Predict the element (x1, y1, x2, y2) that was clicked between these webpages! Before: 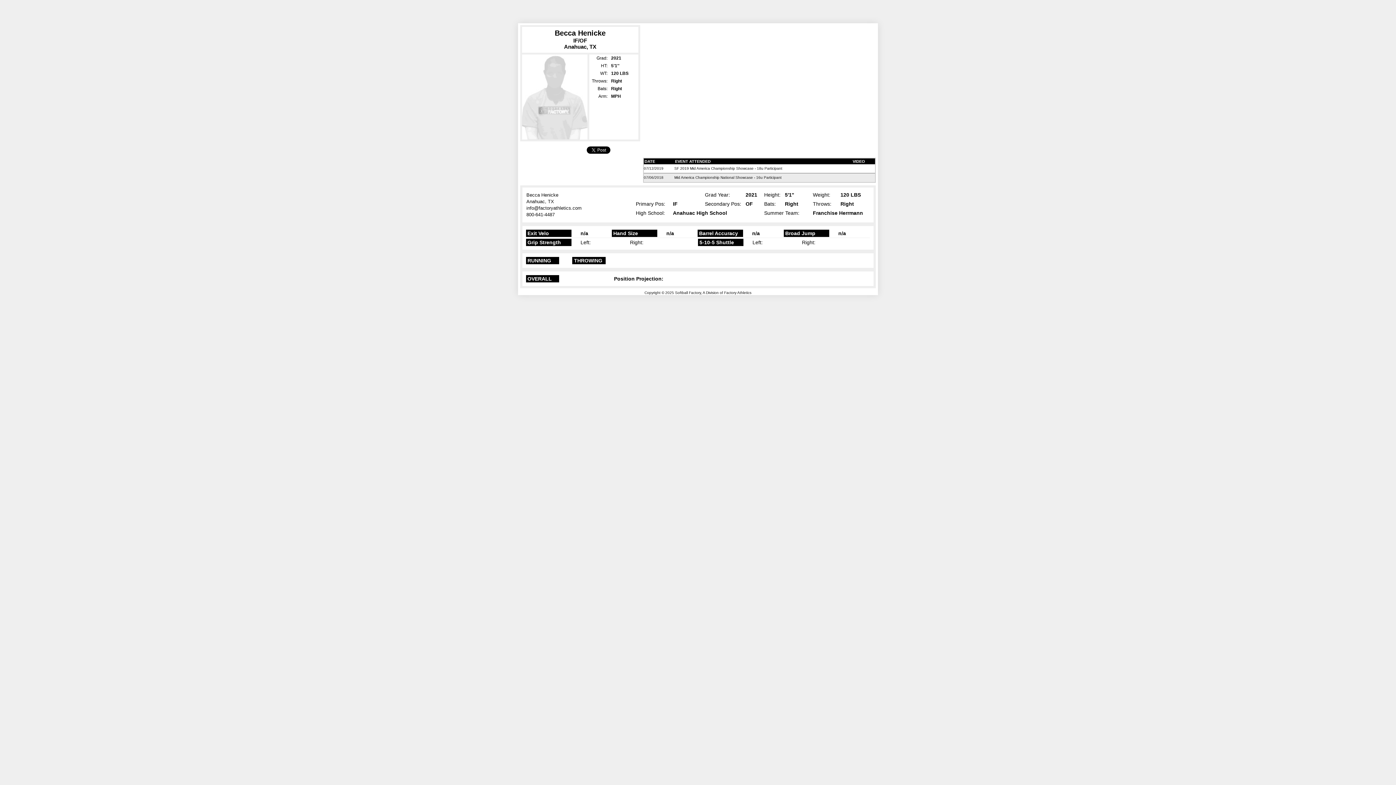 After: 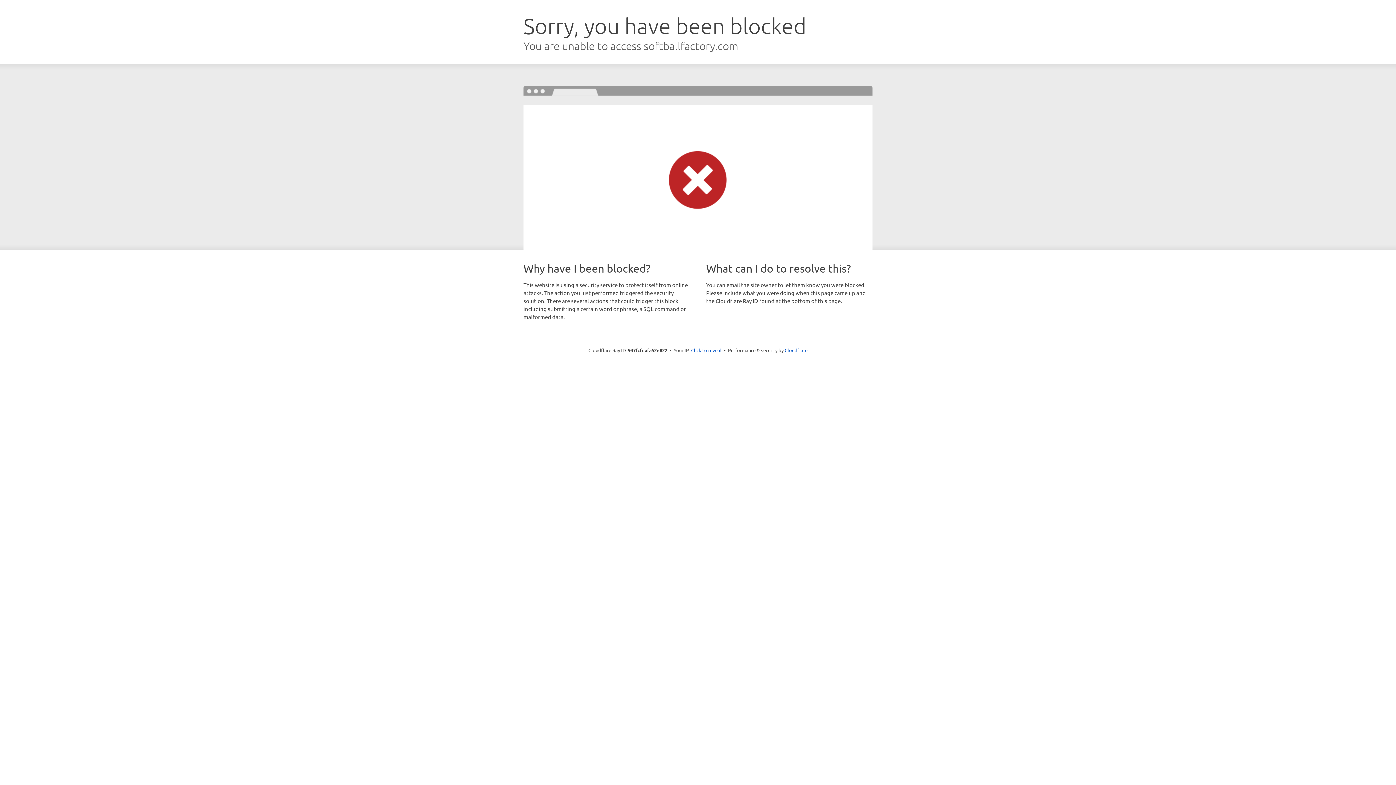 Action: bbox: (518, 0, 592, 21)